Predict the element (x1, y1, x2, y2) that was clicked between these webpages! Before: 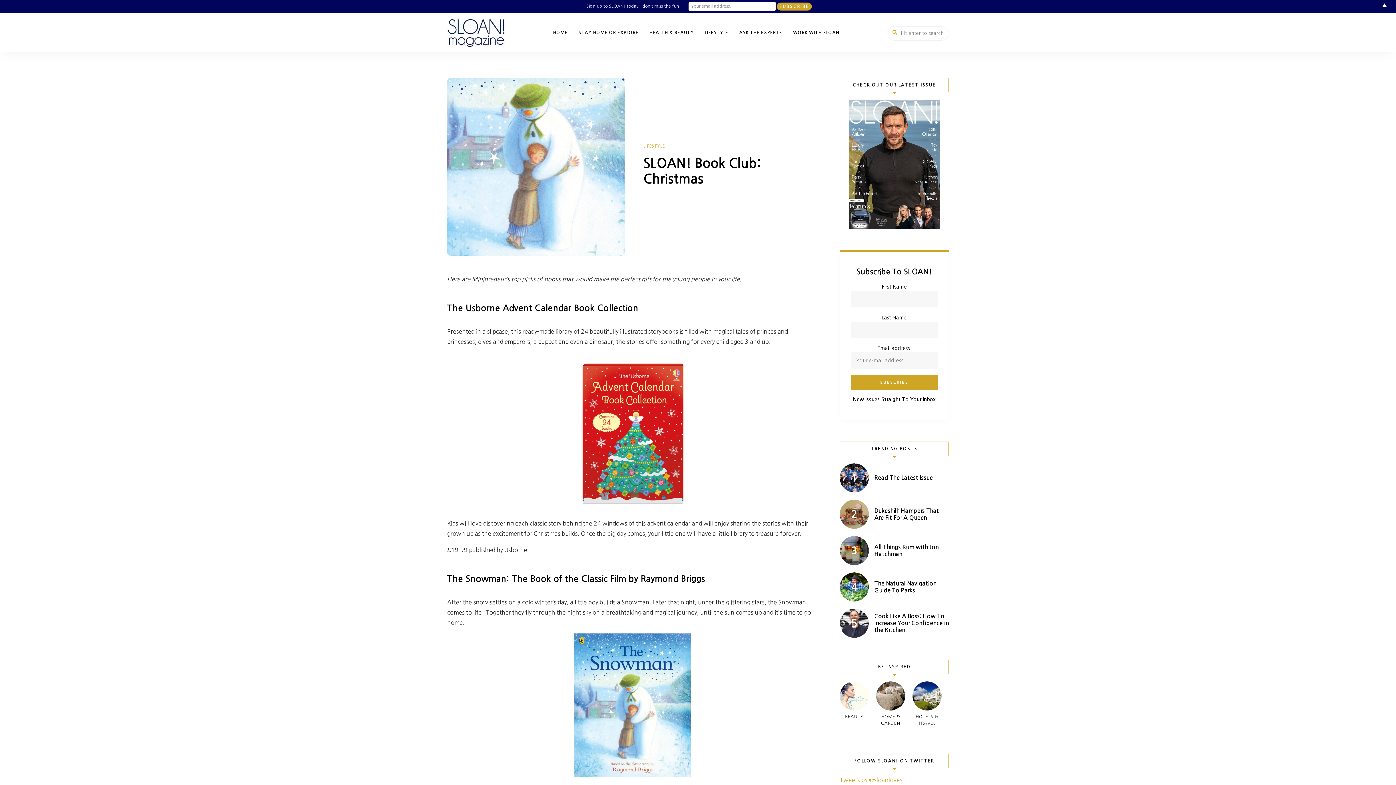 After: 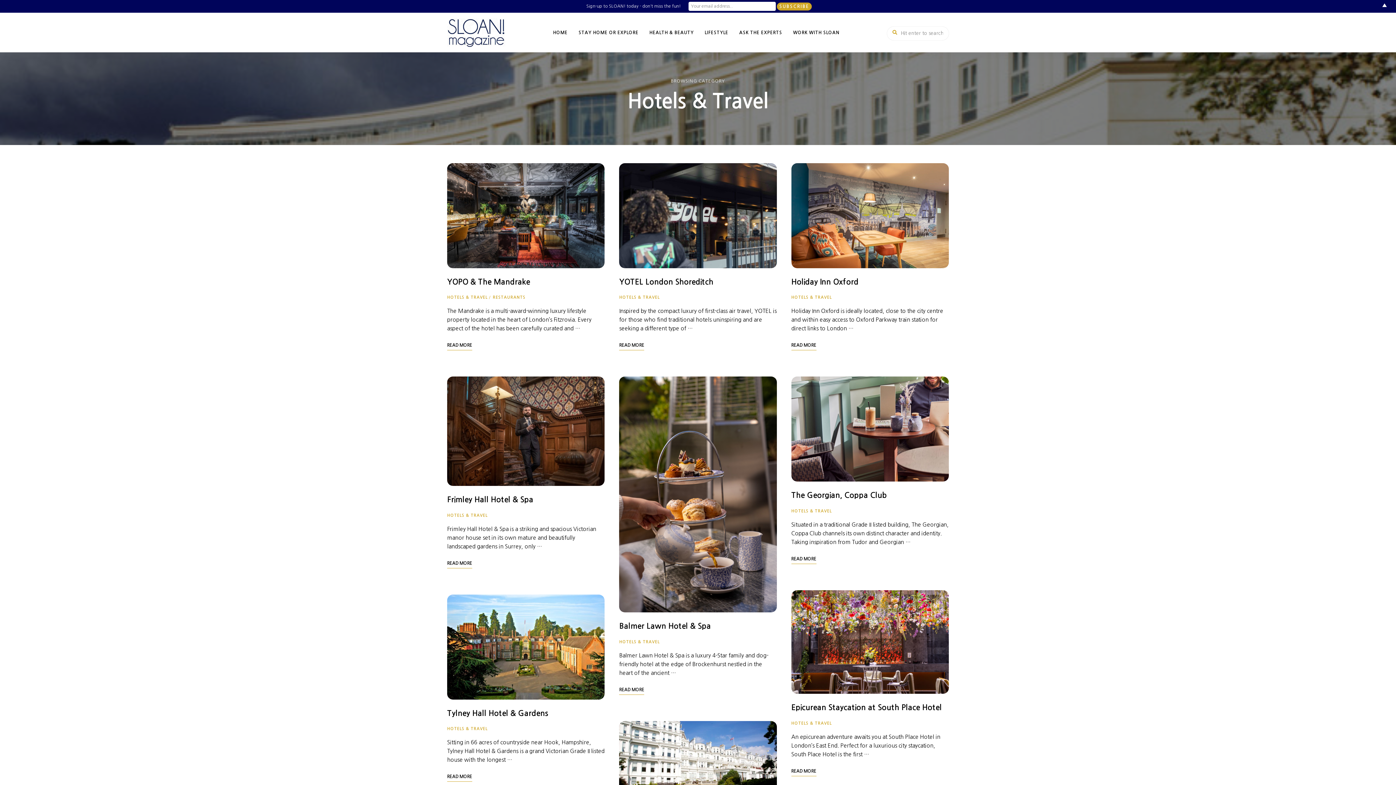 Action: label: HOTELS & TRAVEL bbox: (912, 681, 941, 726)